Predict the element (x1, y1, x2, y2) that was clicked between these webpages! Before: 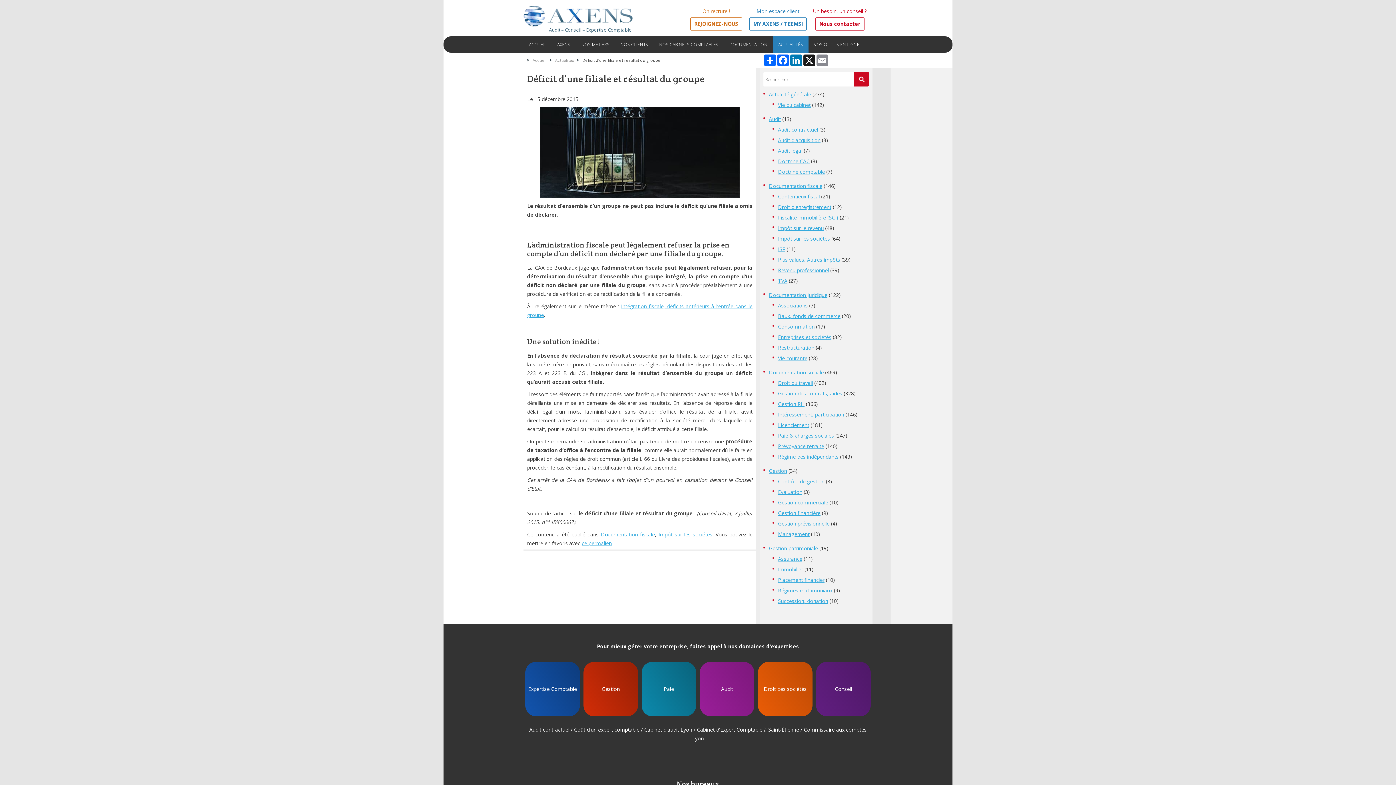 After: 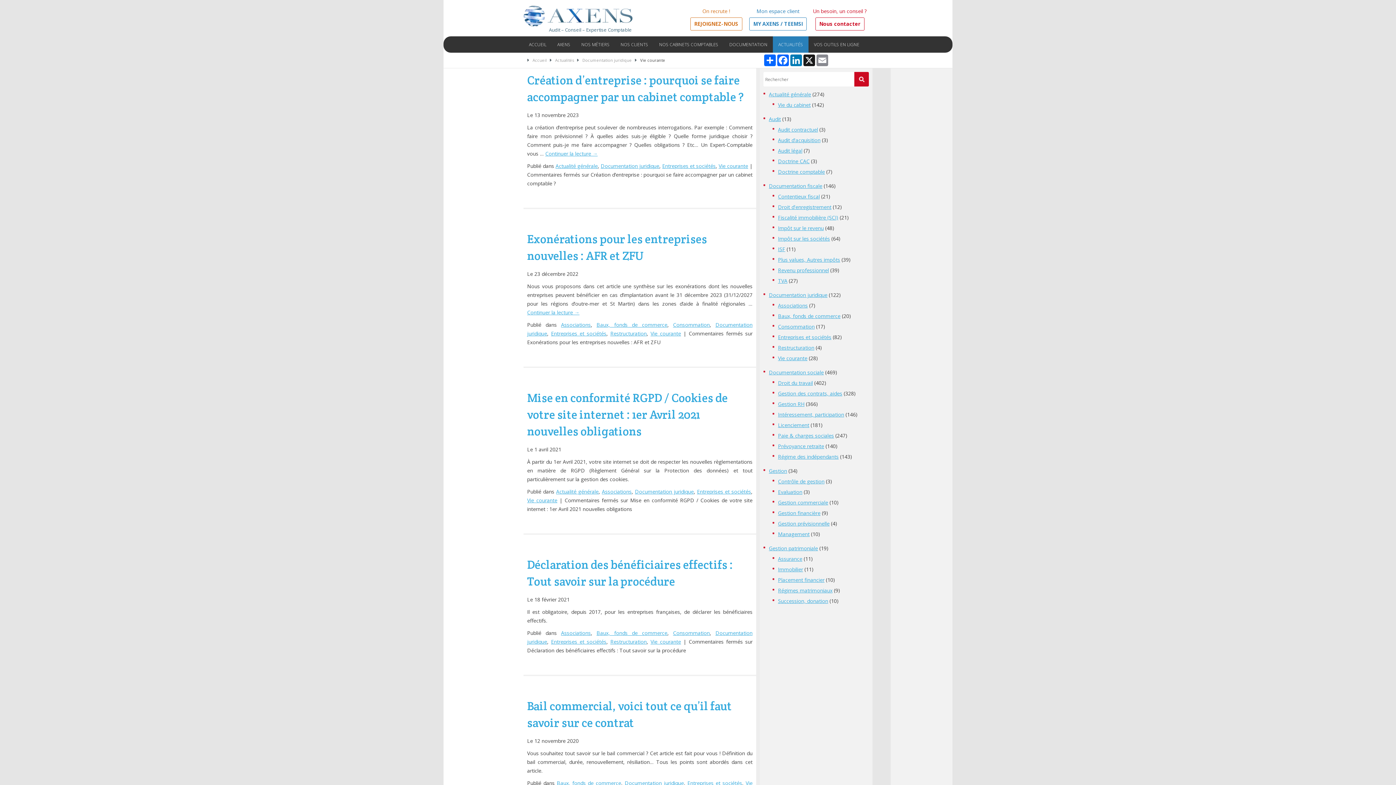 Action: bbox: (778, 354, 807, 361) label: Vie courante